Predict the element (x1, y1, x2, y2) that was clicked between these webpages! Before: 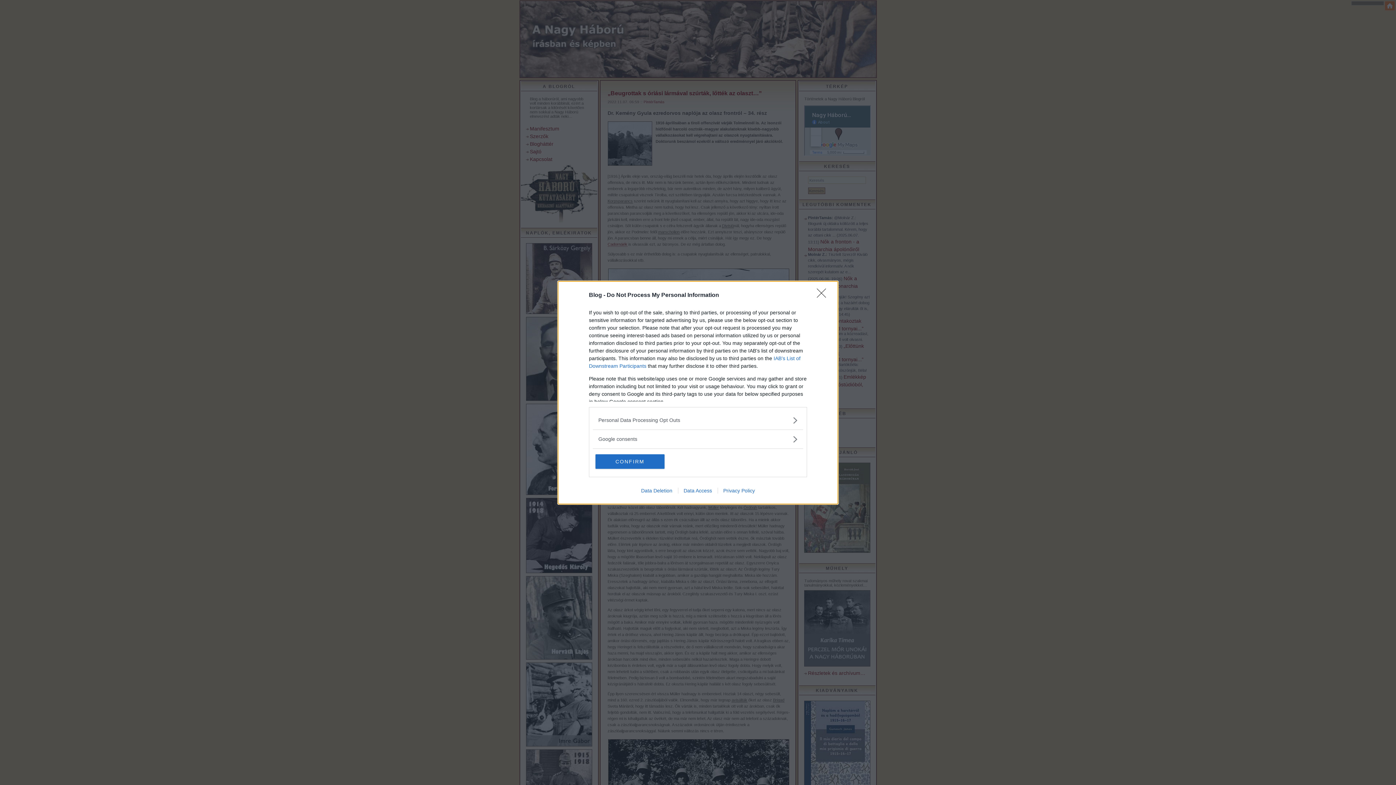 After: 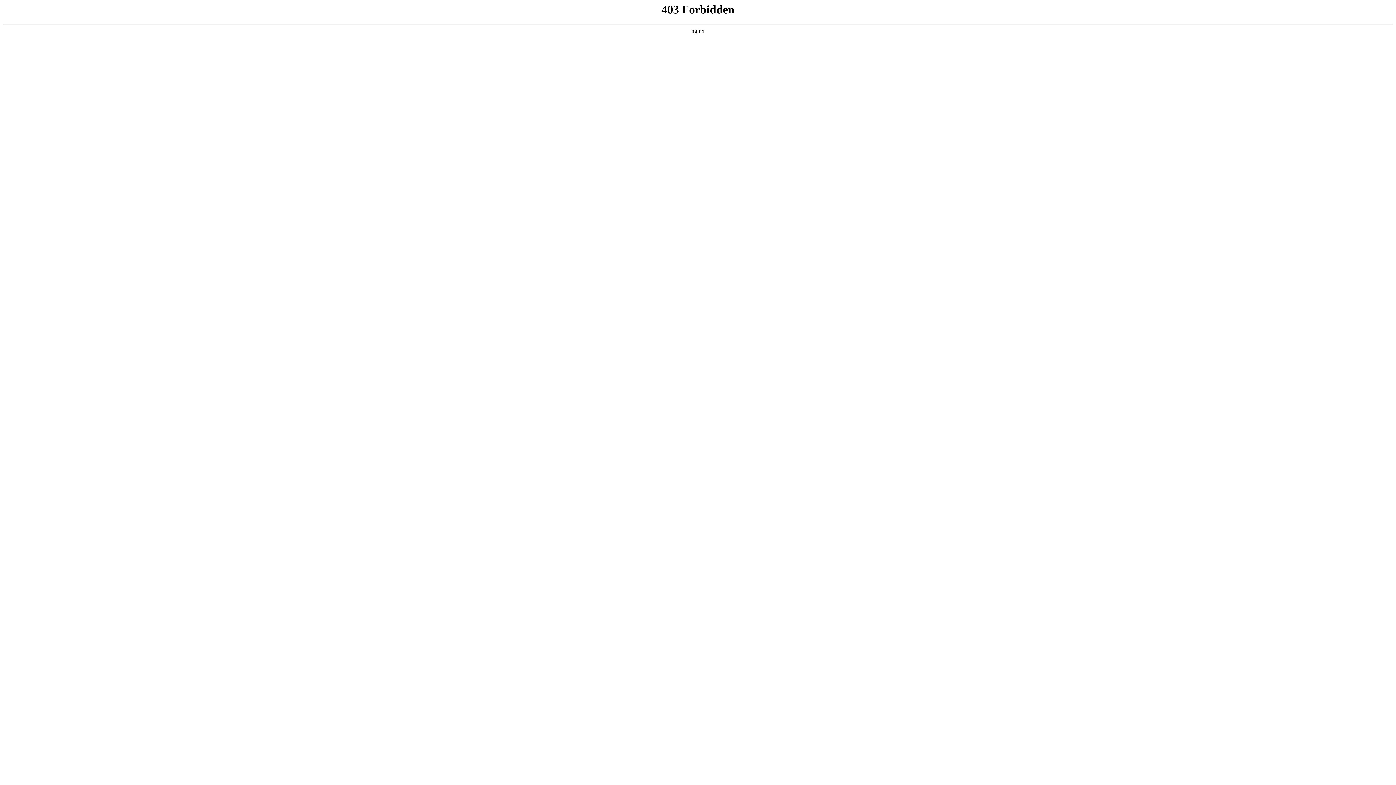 Action: bbox: (678, 487, 717, 493) label: Data Access